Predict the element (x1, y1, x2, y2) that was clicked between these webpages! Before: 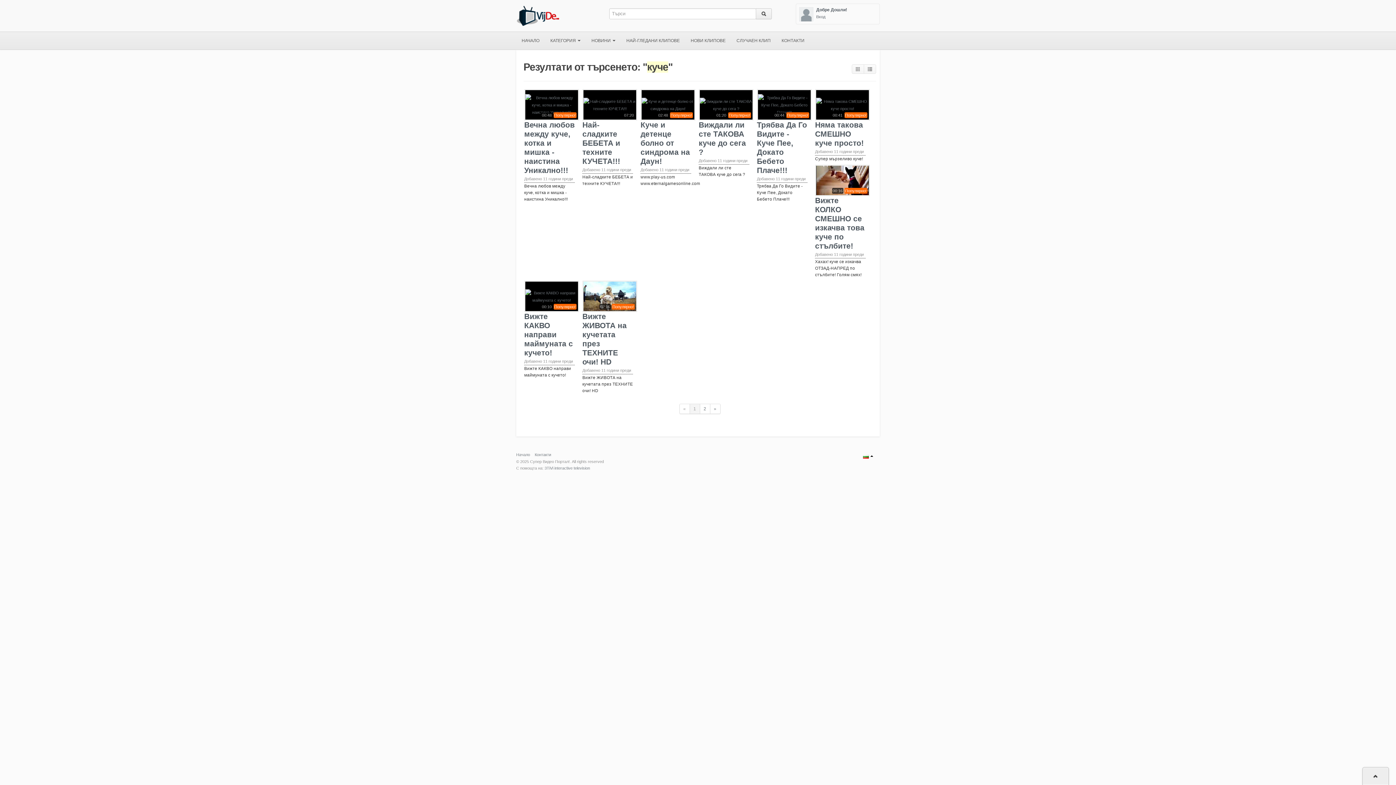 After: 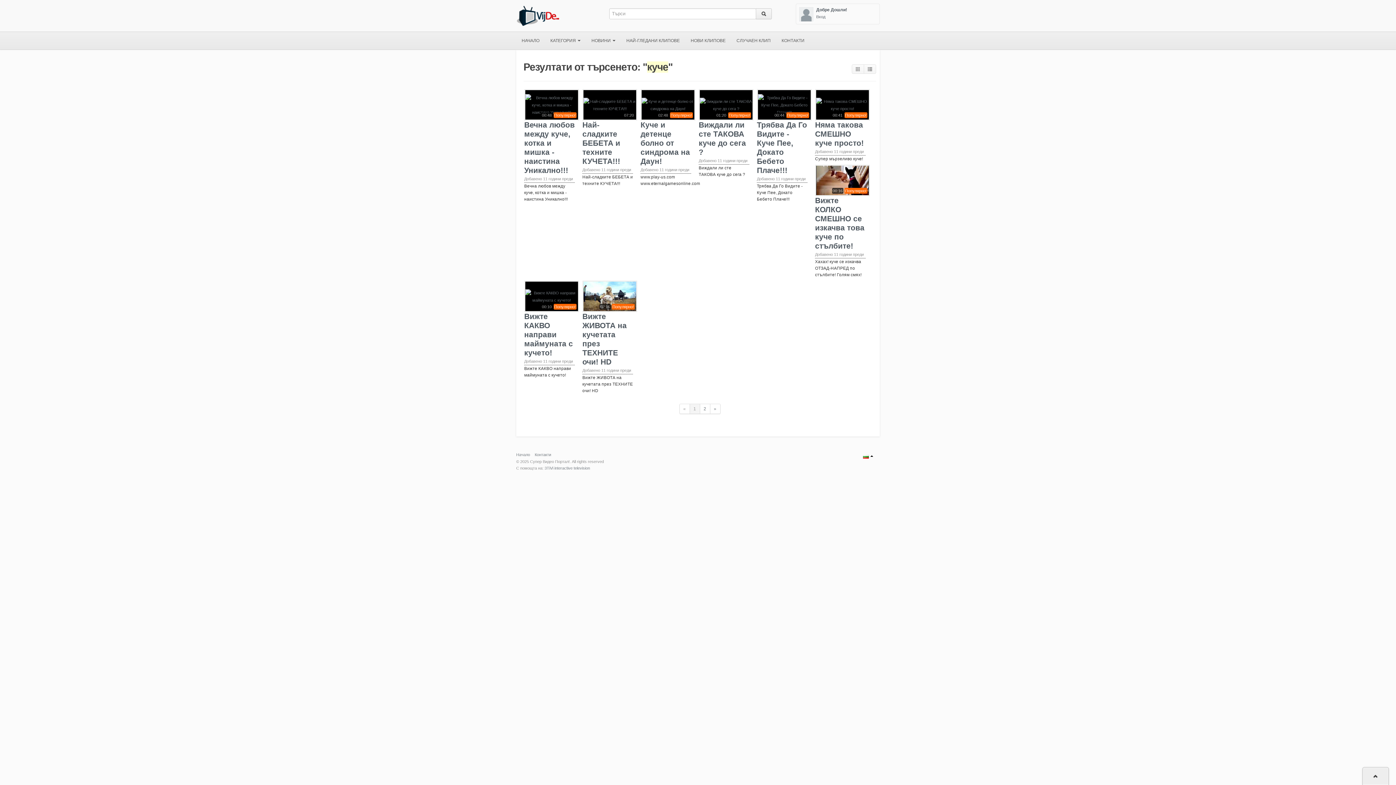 Action: bbox: (690, 404, 700, 414) label: 1